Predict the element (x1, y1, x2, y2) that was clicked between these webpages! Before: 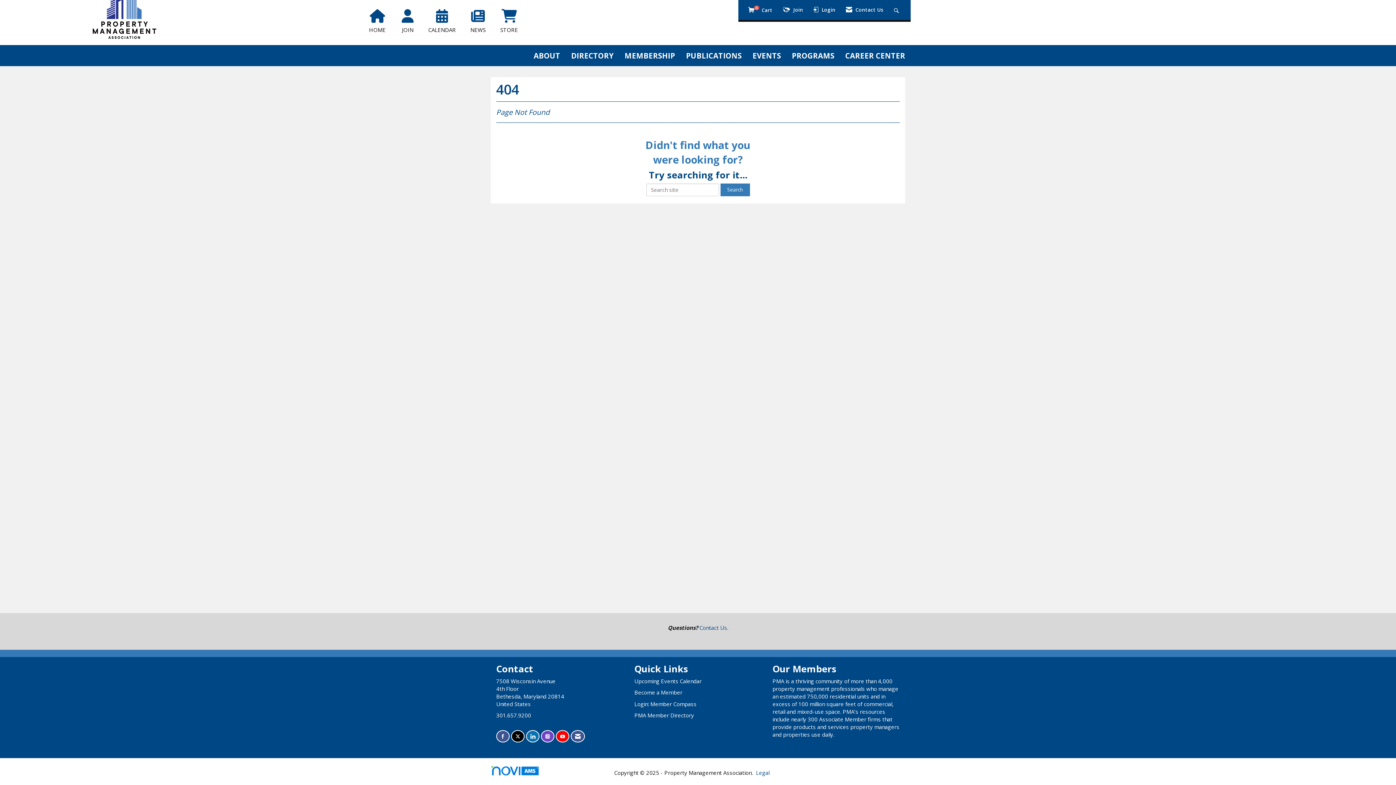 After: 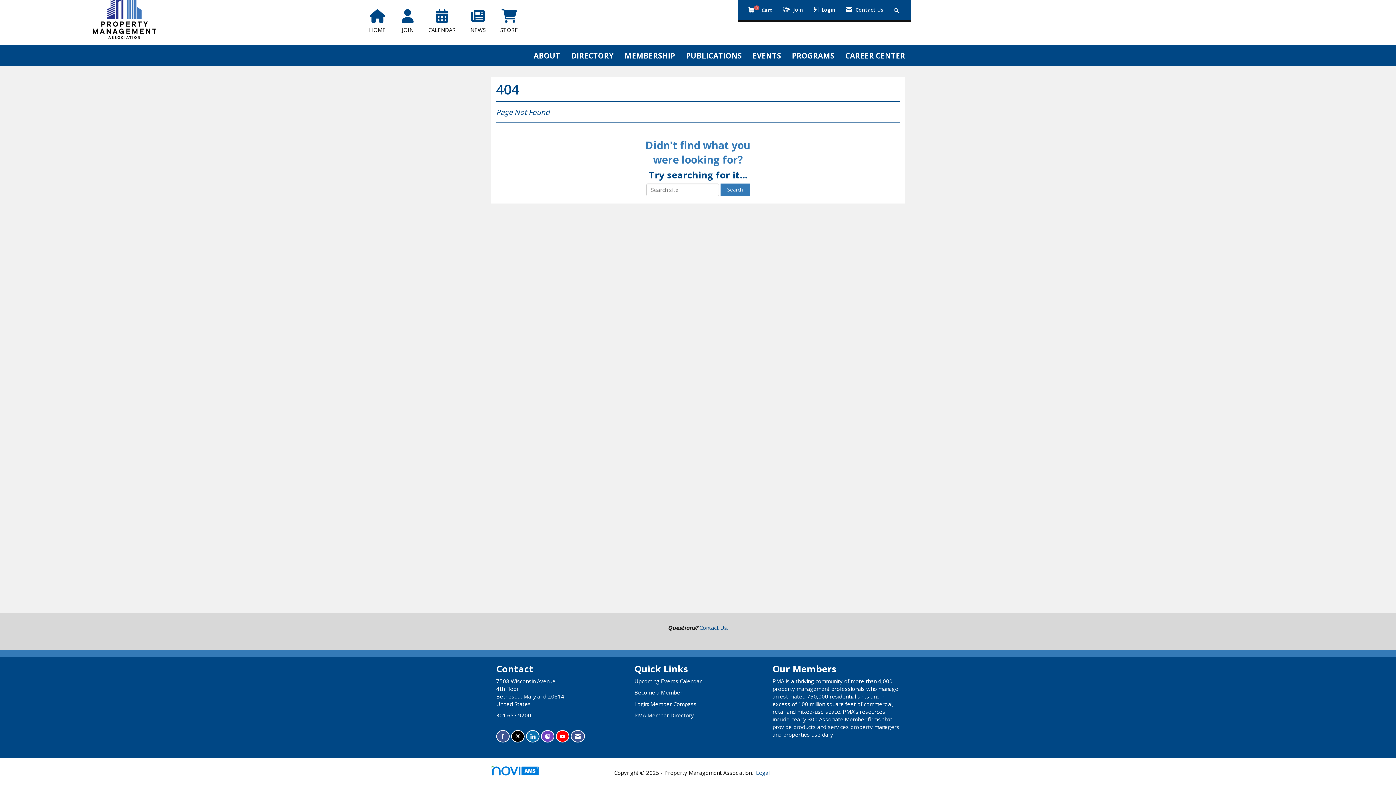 Action: bbox: (496, 730, 509, 742) label: Find us on Facebook